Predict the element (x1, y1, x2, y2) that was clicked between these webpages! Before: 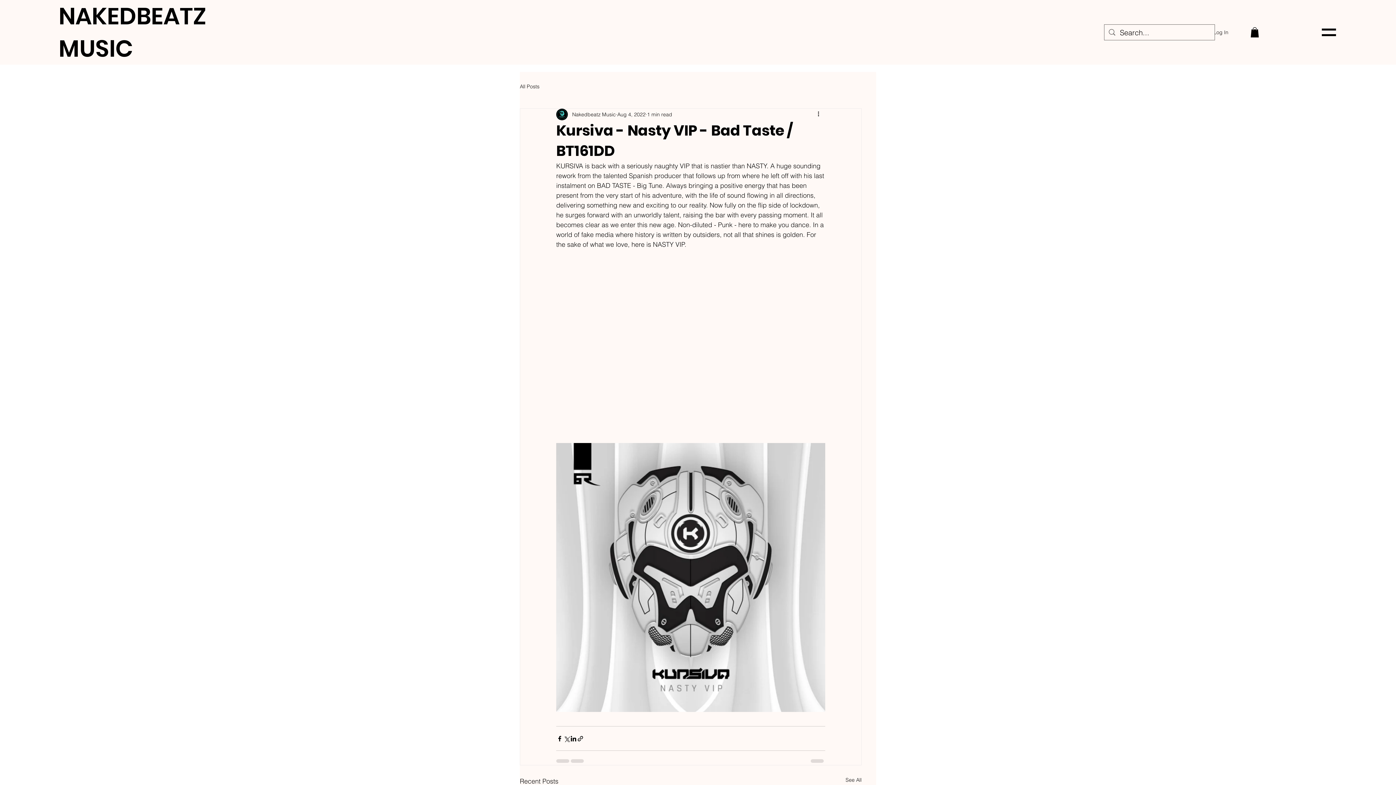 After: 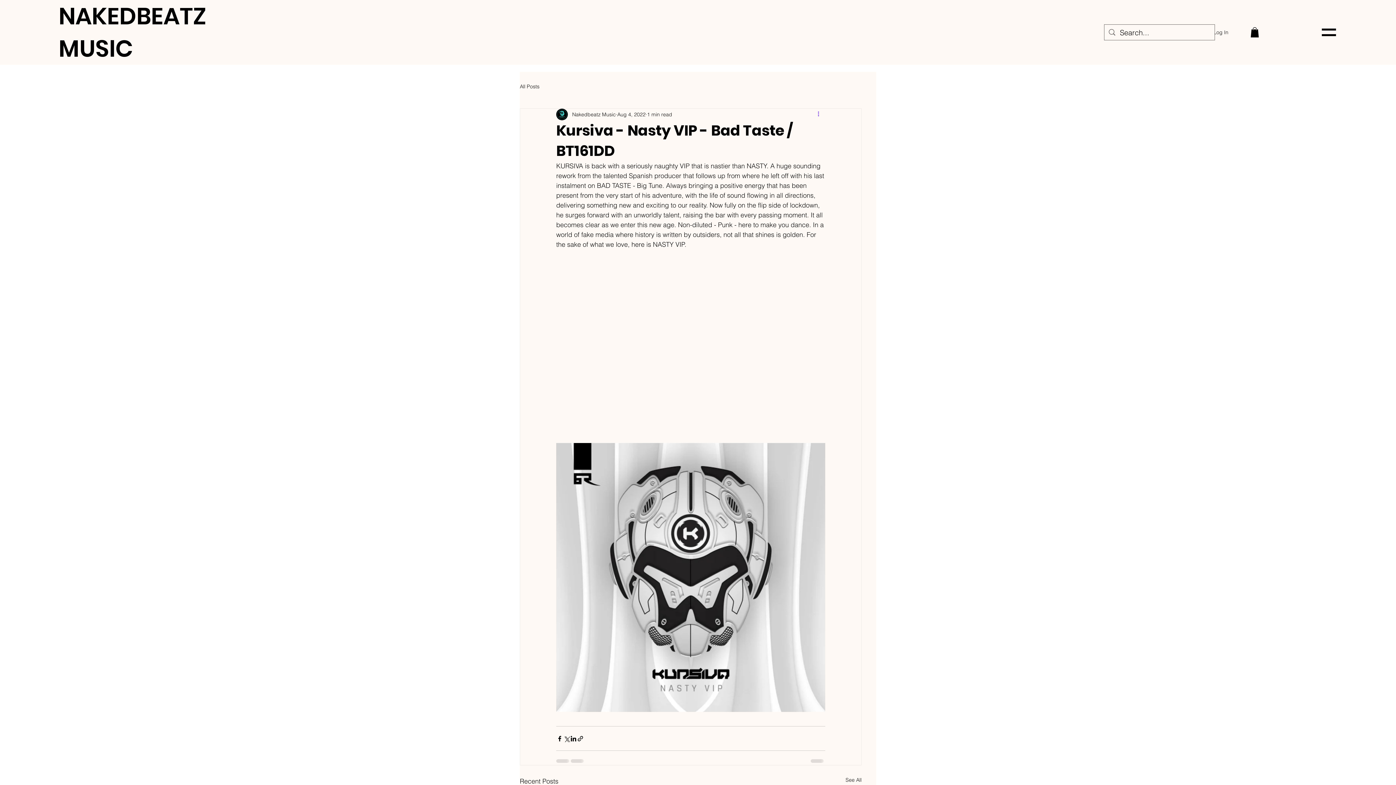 Action: label: More actions bbox: (816, 110, 825, 118)